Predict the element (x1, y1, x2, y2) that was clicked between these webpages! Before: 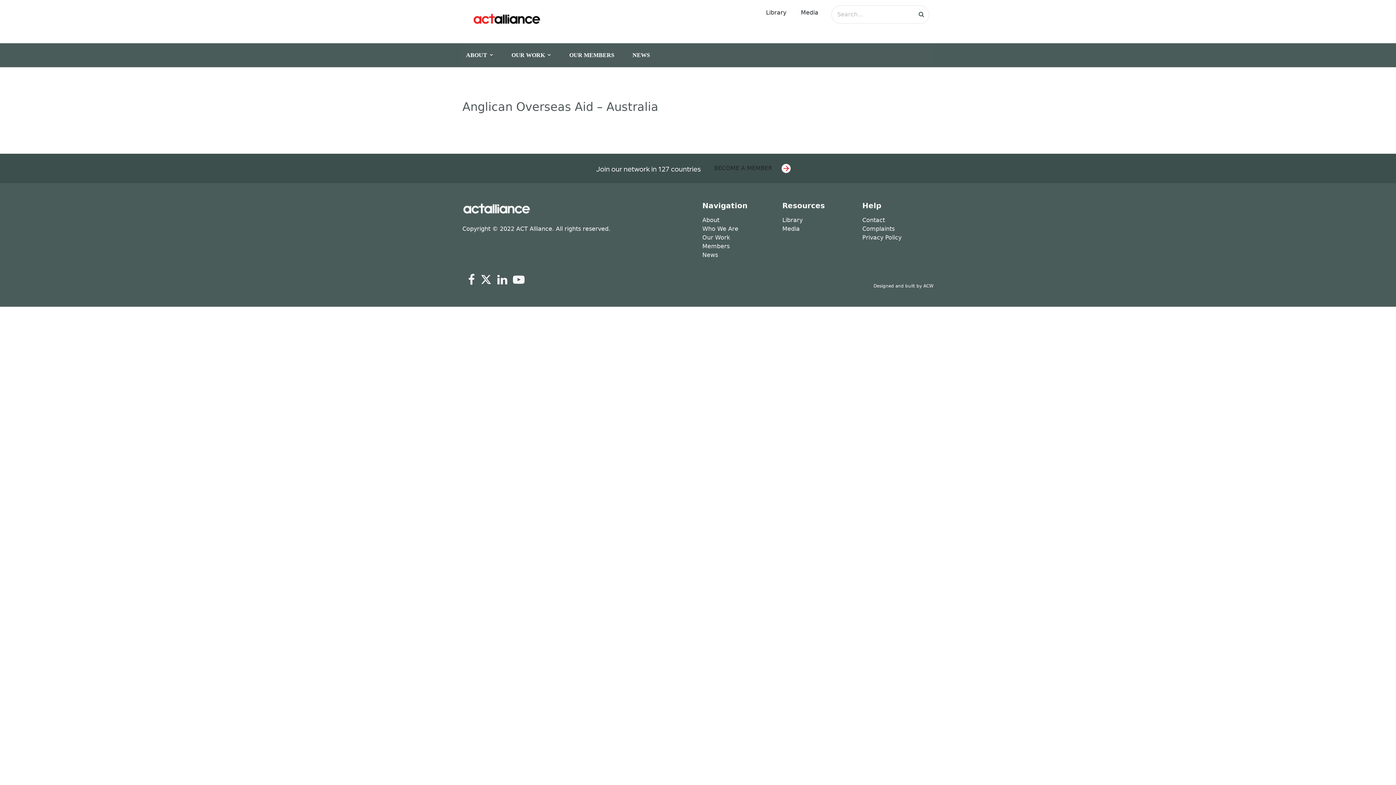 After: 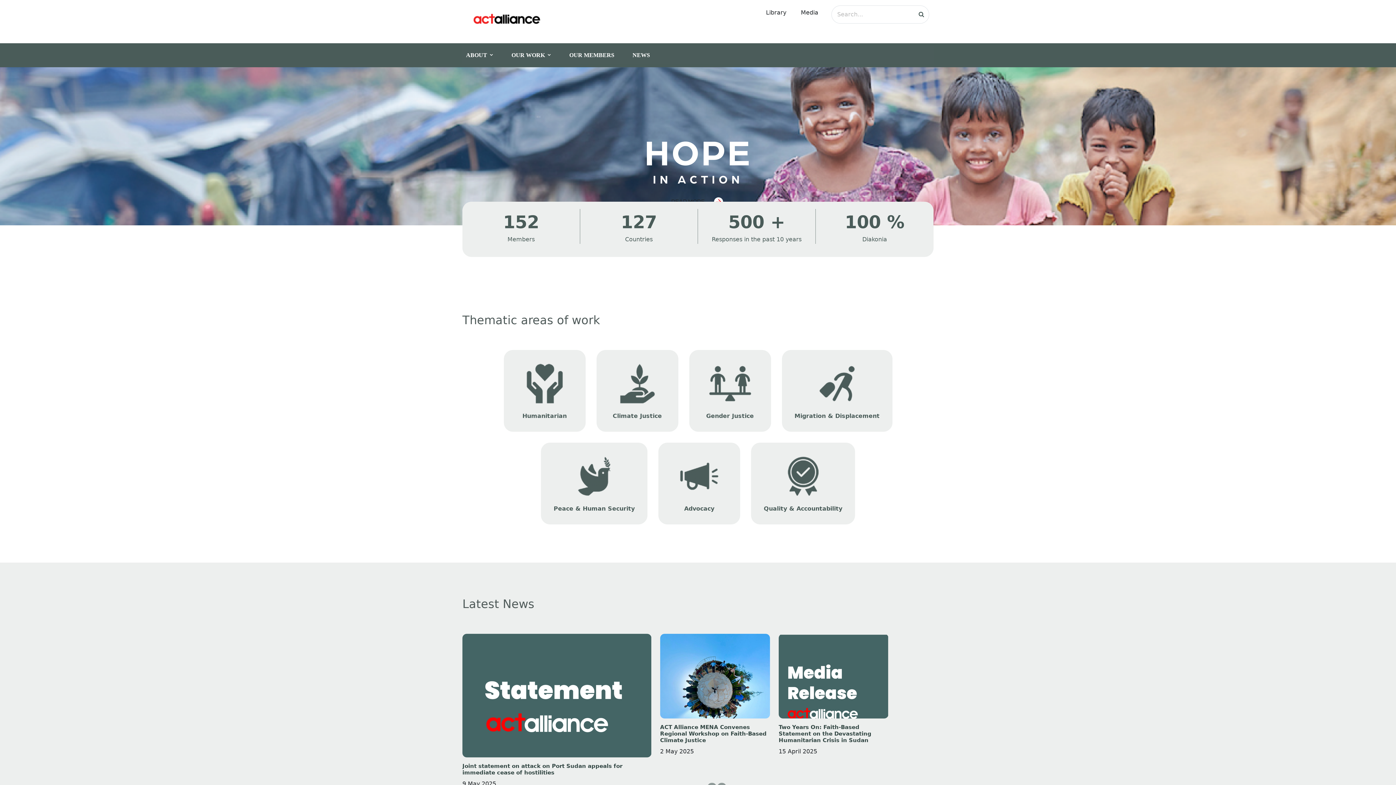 Action: bbox: (462, 201, 693, 216)